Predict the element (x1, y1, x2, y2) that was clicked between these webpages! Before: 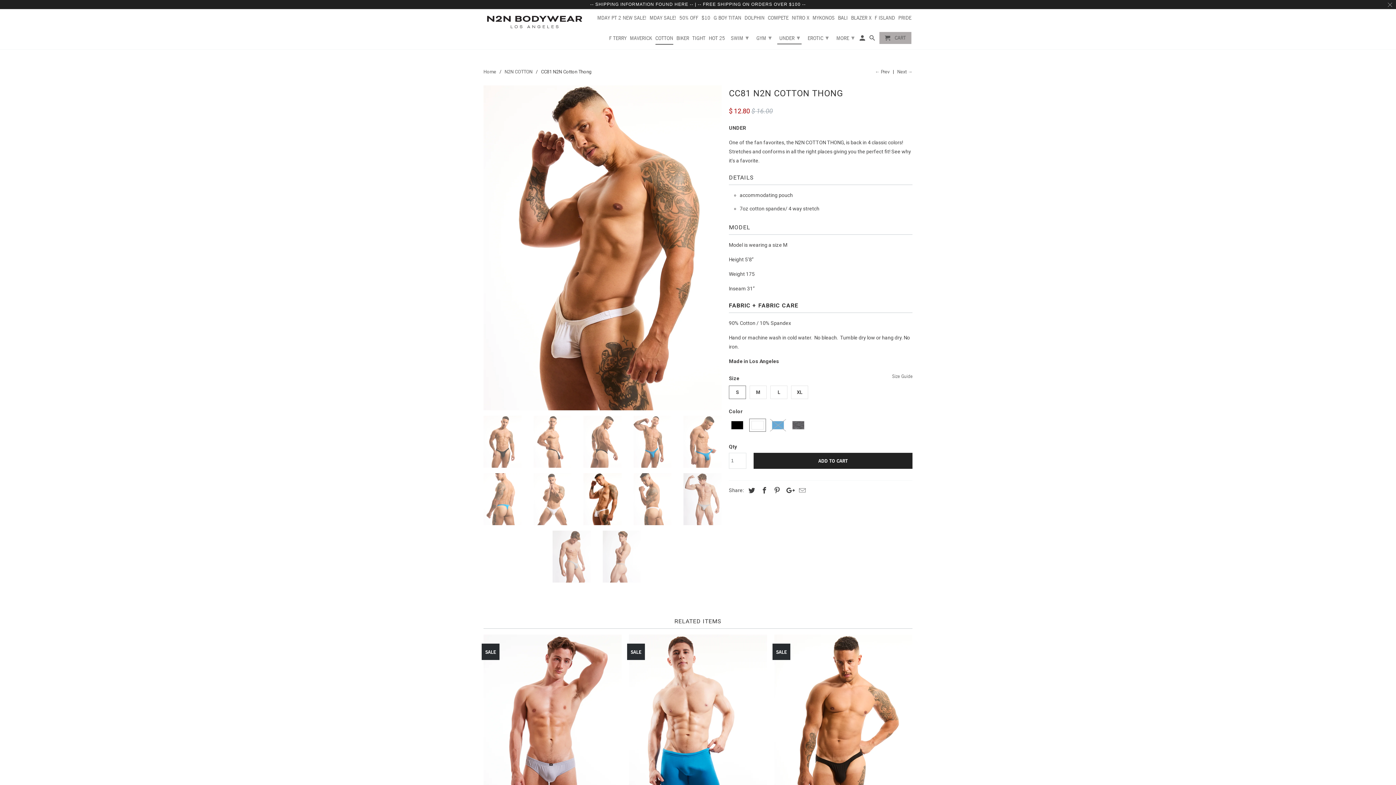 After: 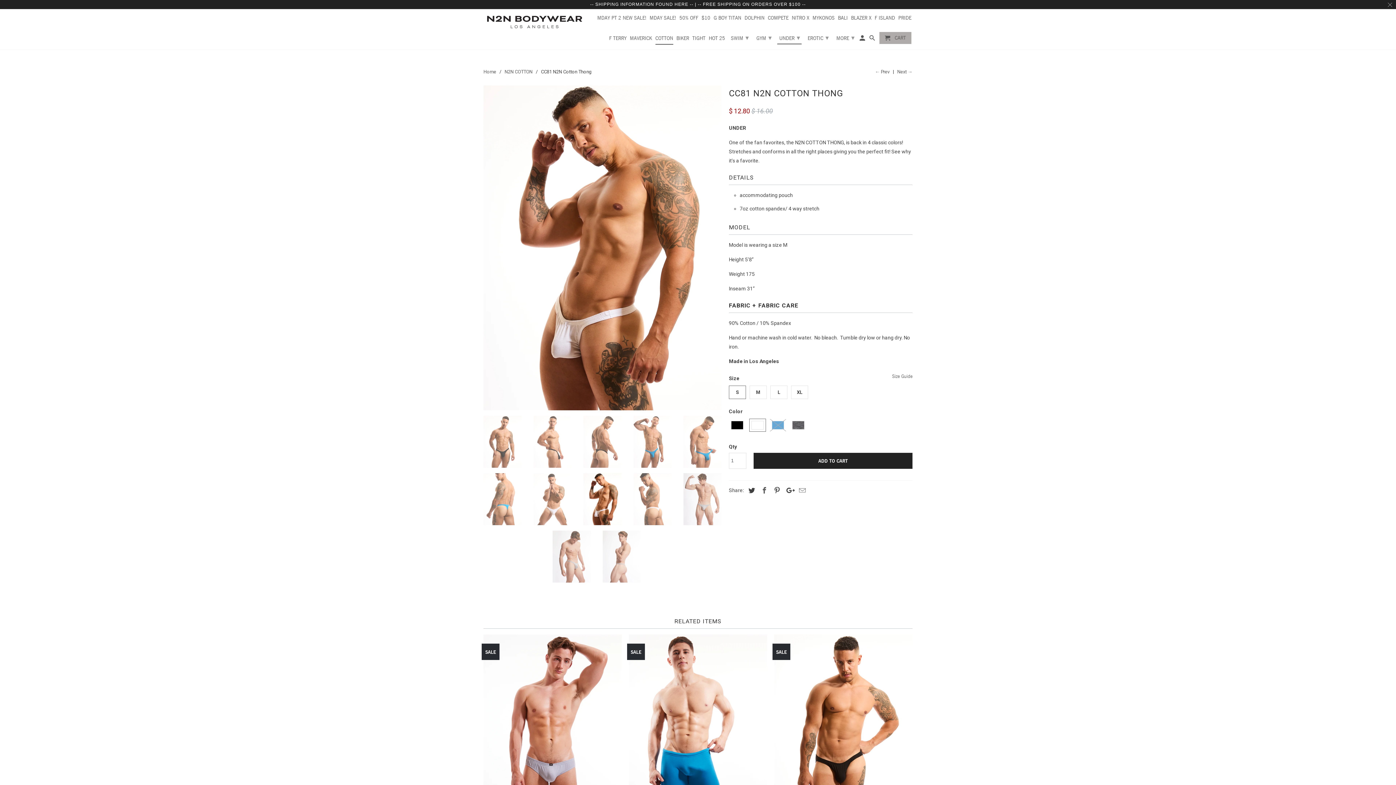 Action: bbox: (757, 486, 769, 494)